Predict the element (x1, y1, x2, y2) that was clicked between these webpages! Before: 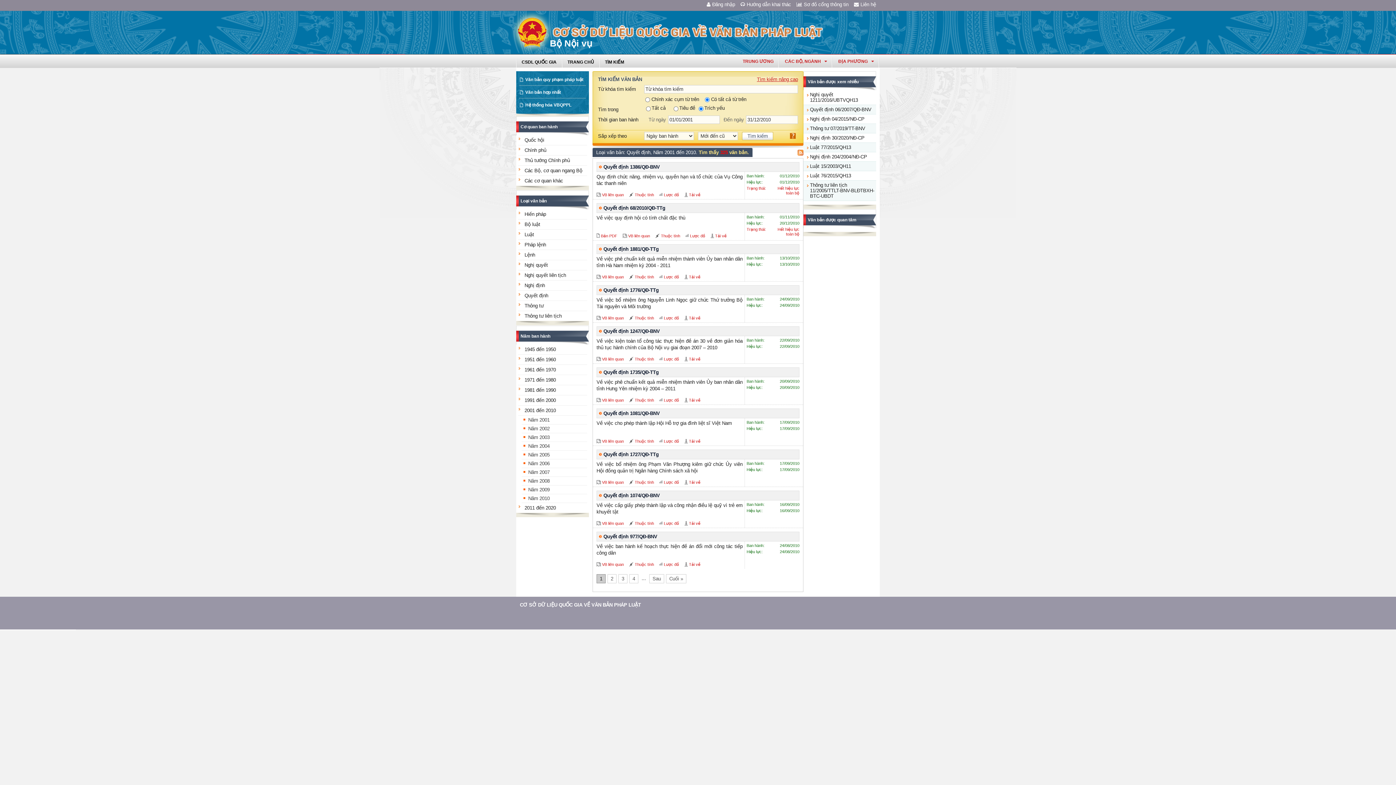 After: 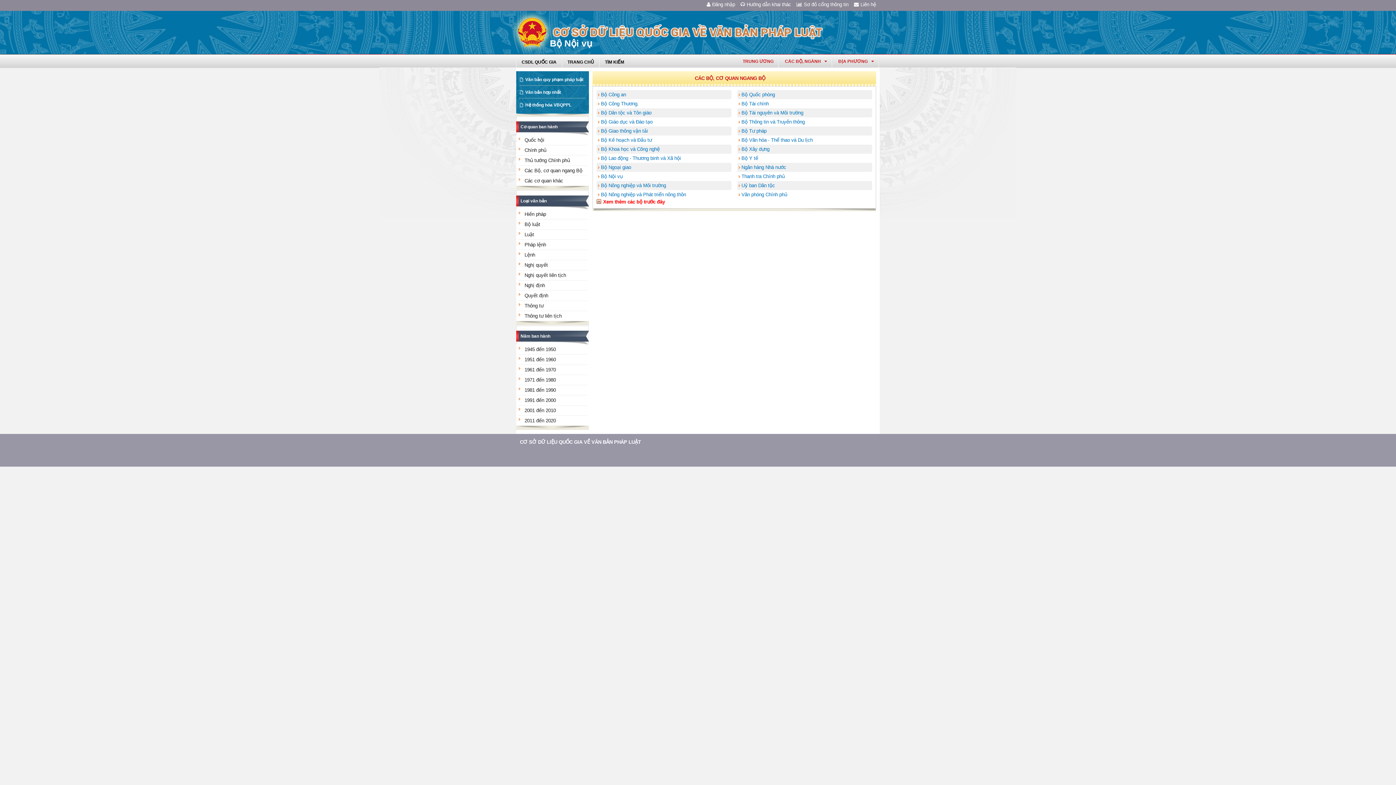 Action: bbox: (524, 168, 582, 173) label: Các Bộ, cơ quan ngang Bộ